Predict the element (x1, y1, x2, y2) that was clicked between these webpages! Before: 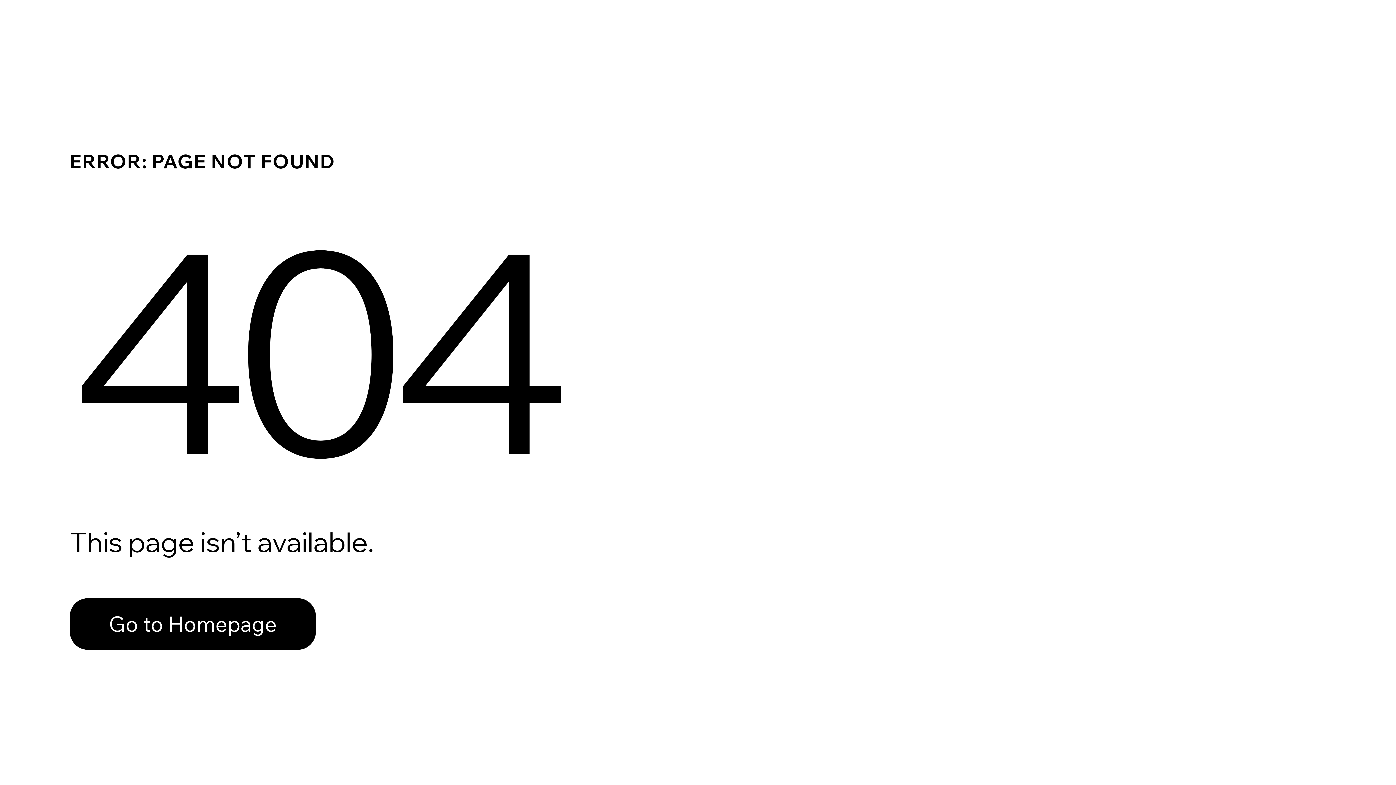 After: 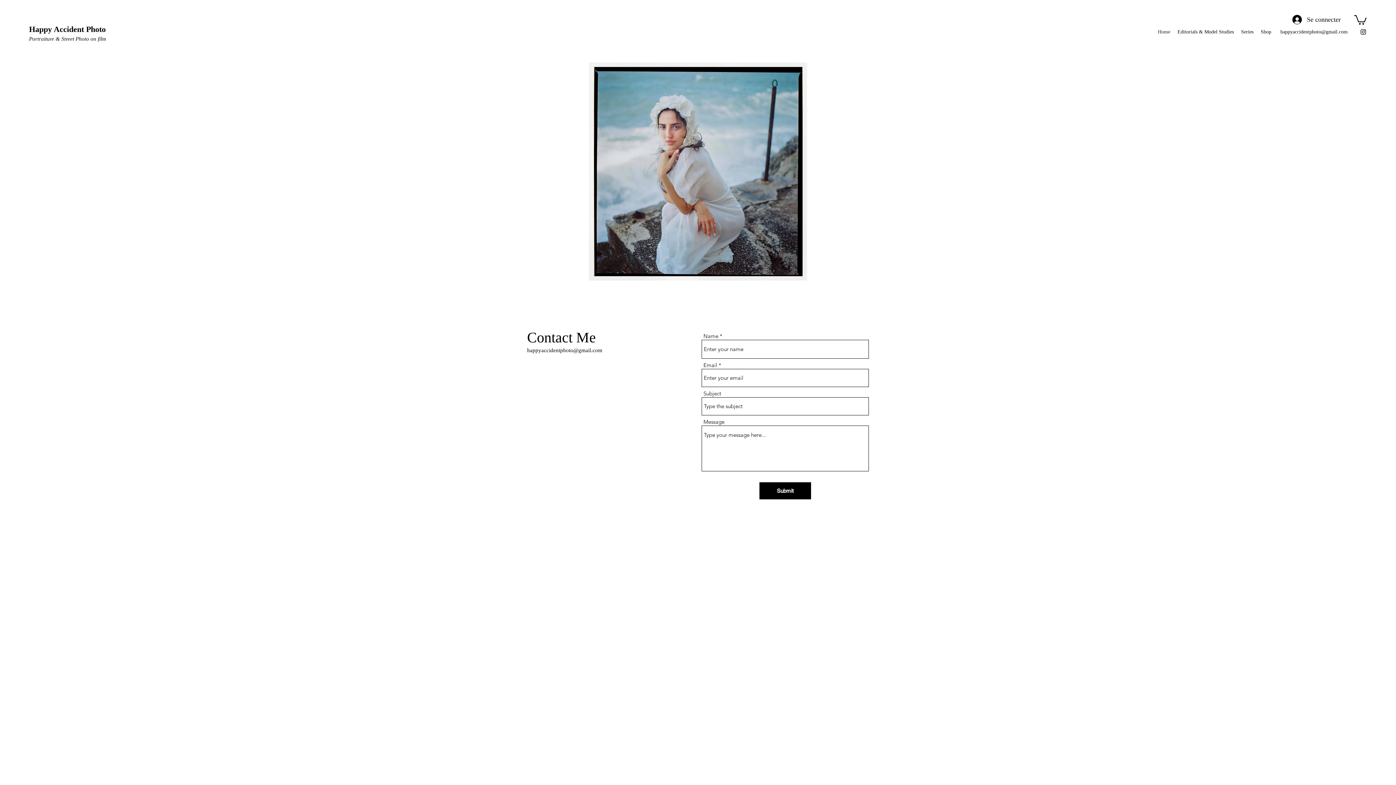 Action: label: Go to Homepage bbox: (69, 582, 768, 659)